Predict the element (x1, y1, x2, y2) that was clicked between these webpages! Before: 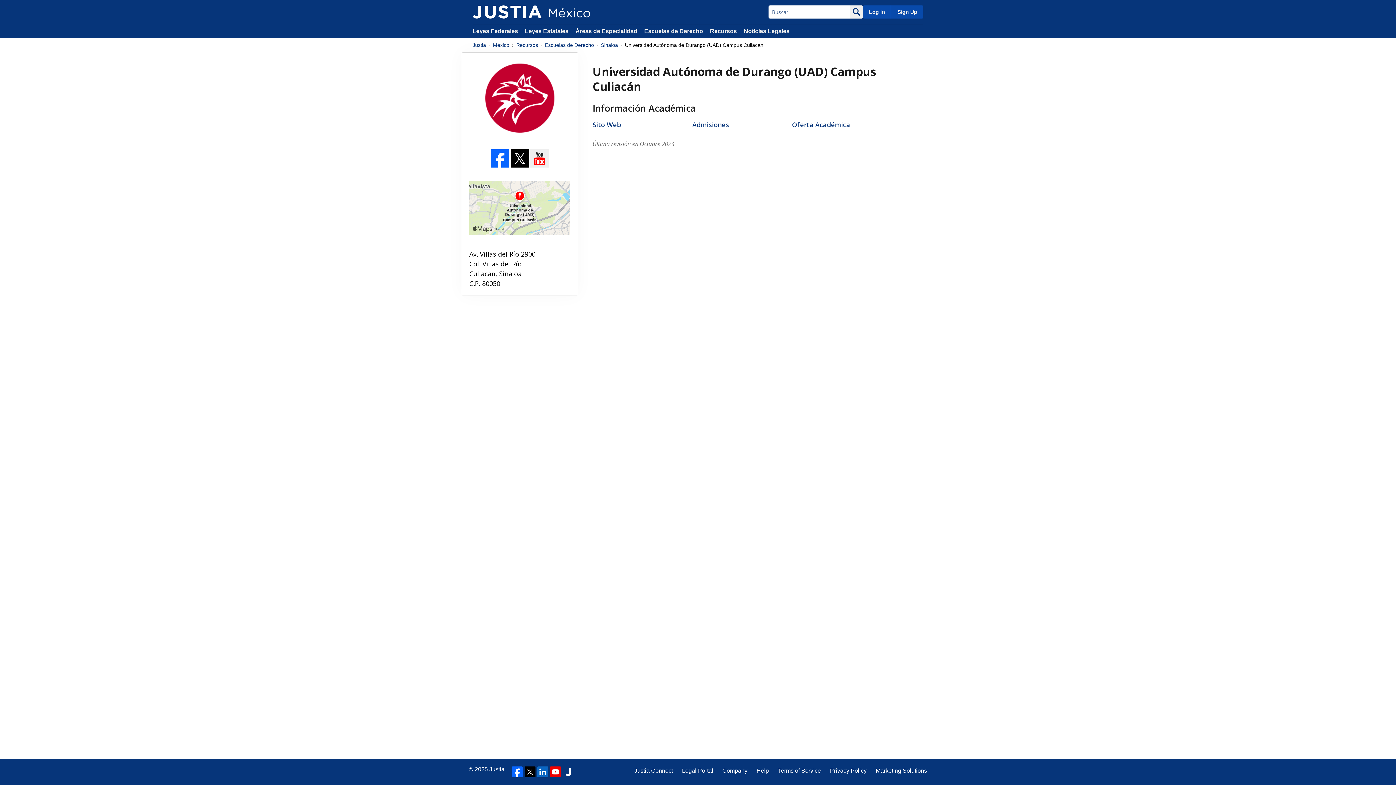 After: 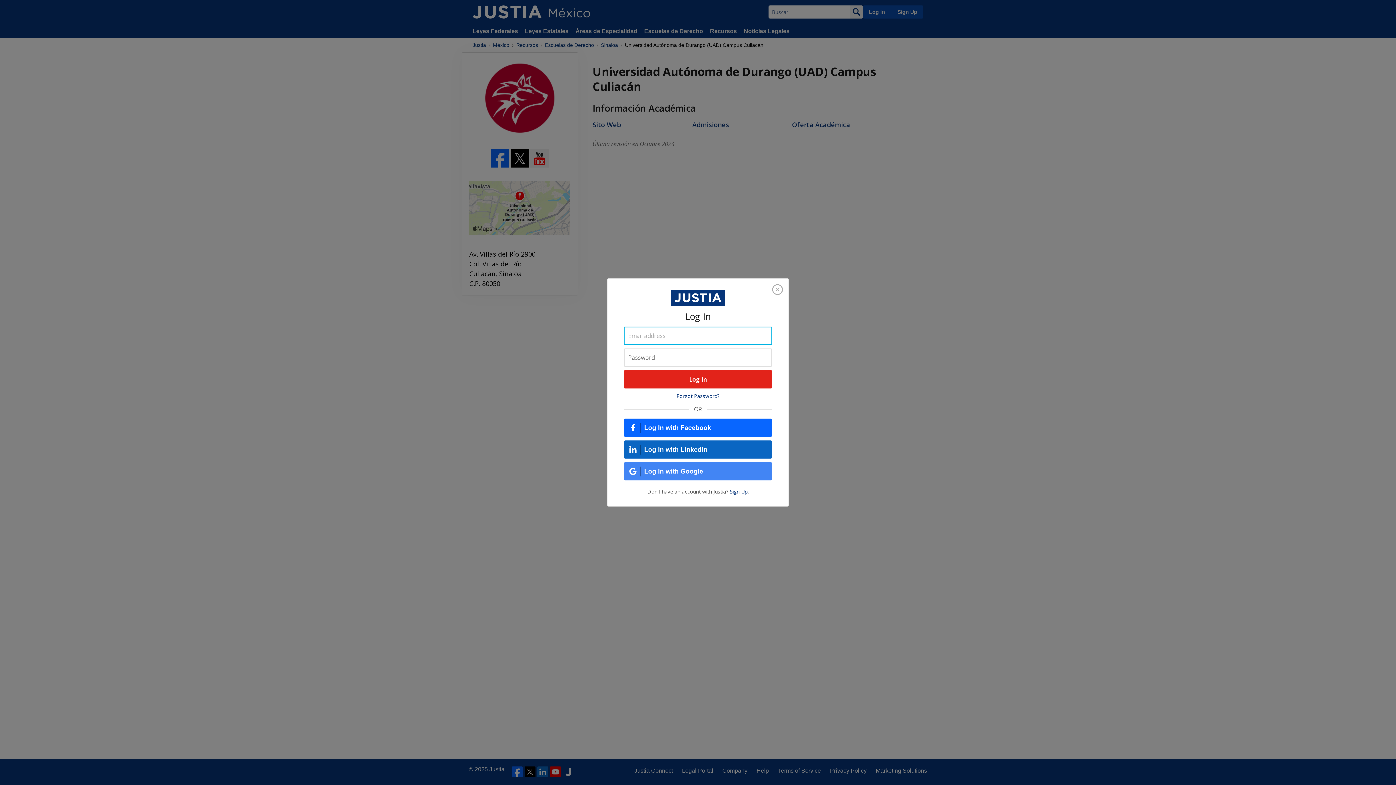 Action: bbox: (863, 5, 890, 18) label: Log In